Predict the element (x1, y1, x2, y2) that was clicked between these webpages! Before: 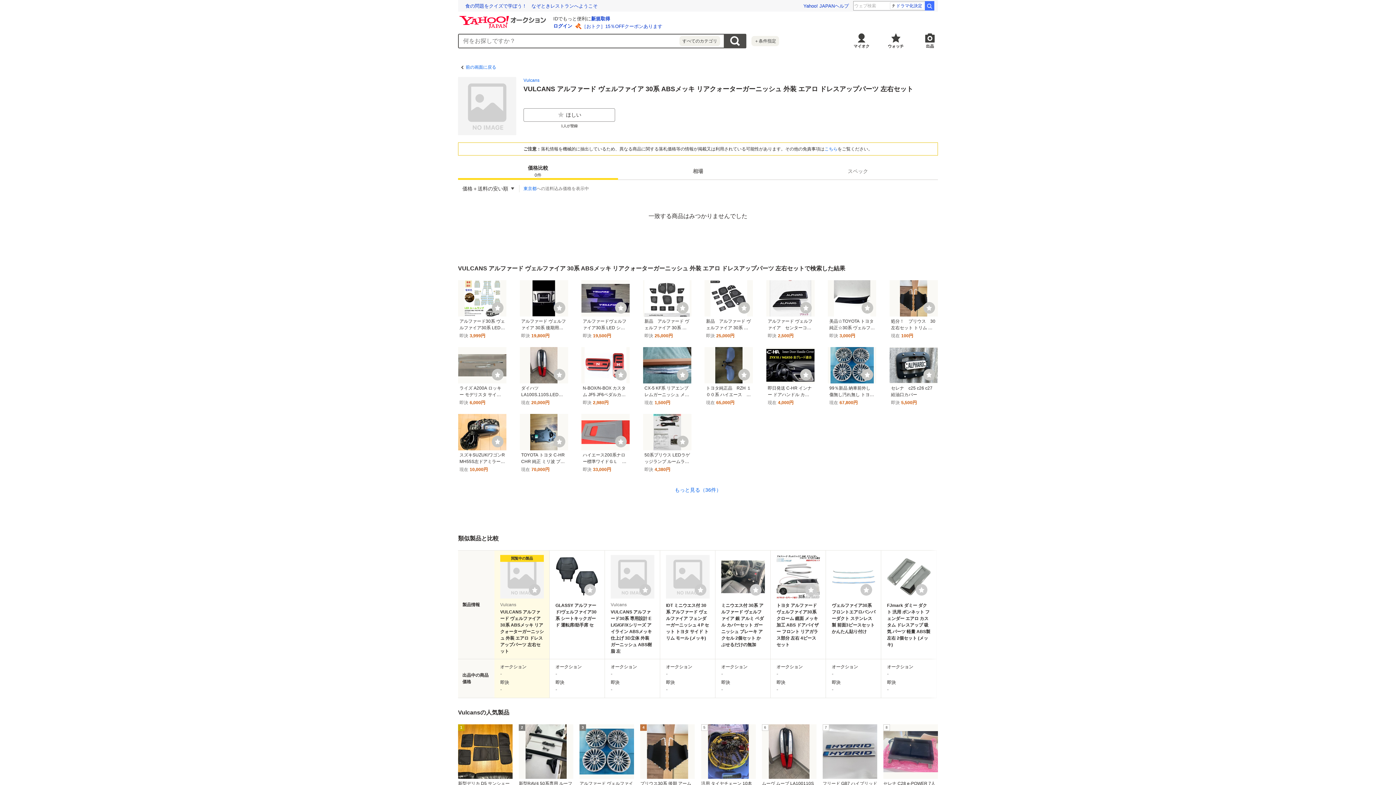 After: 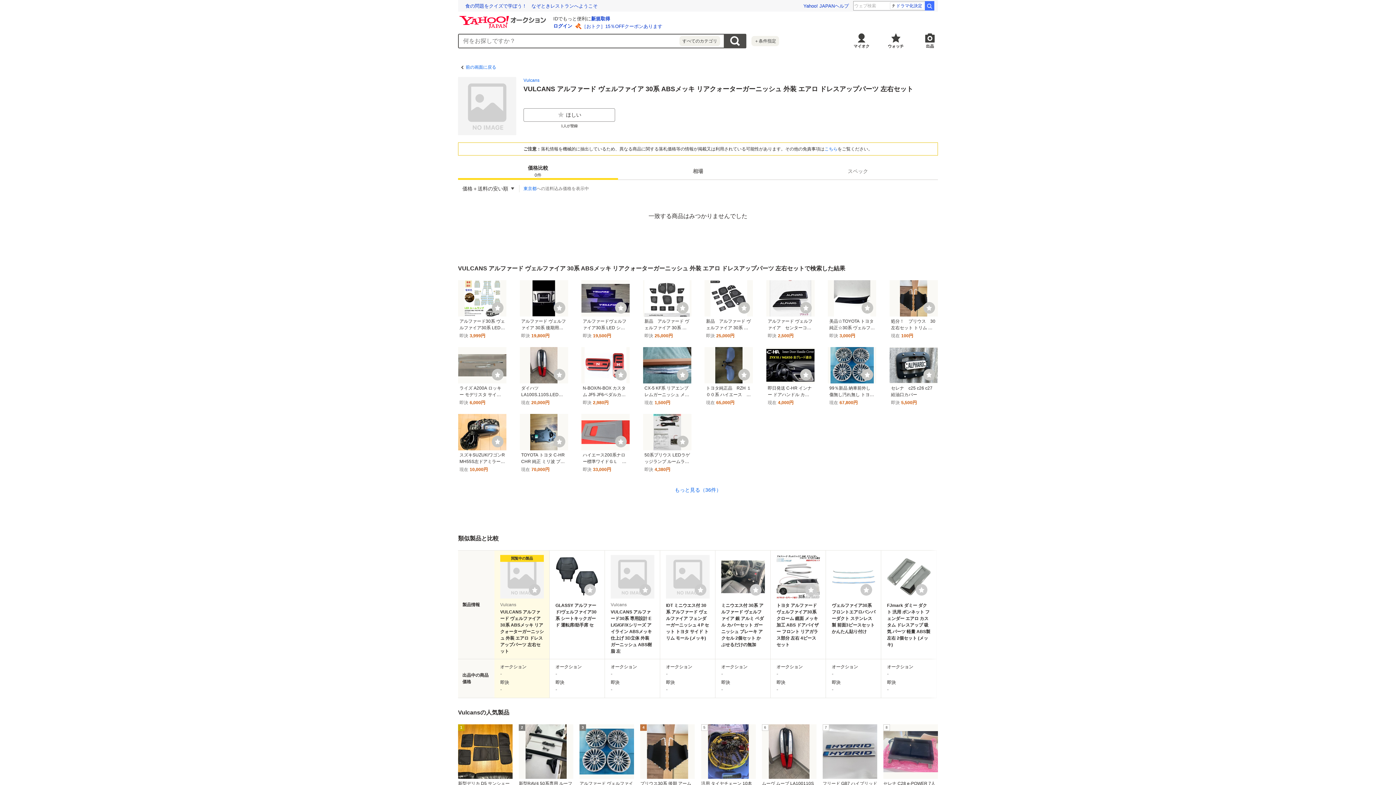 Action: bbox: (889, 347, 938, 383)